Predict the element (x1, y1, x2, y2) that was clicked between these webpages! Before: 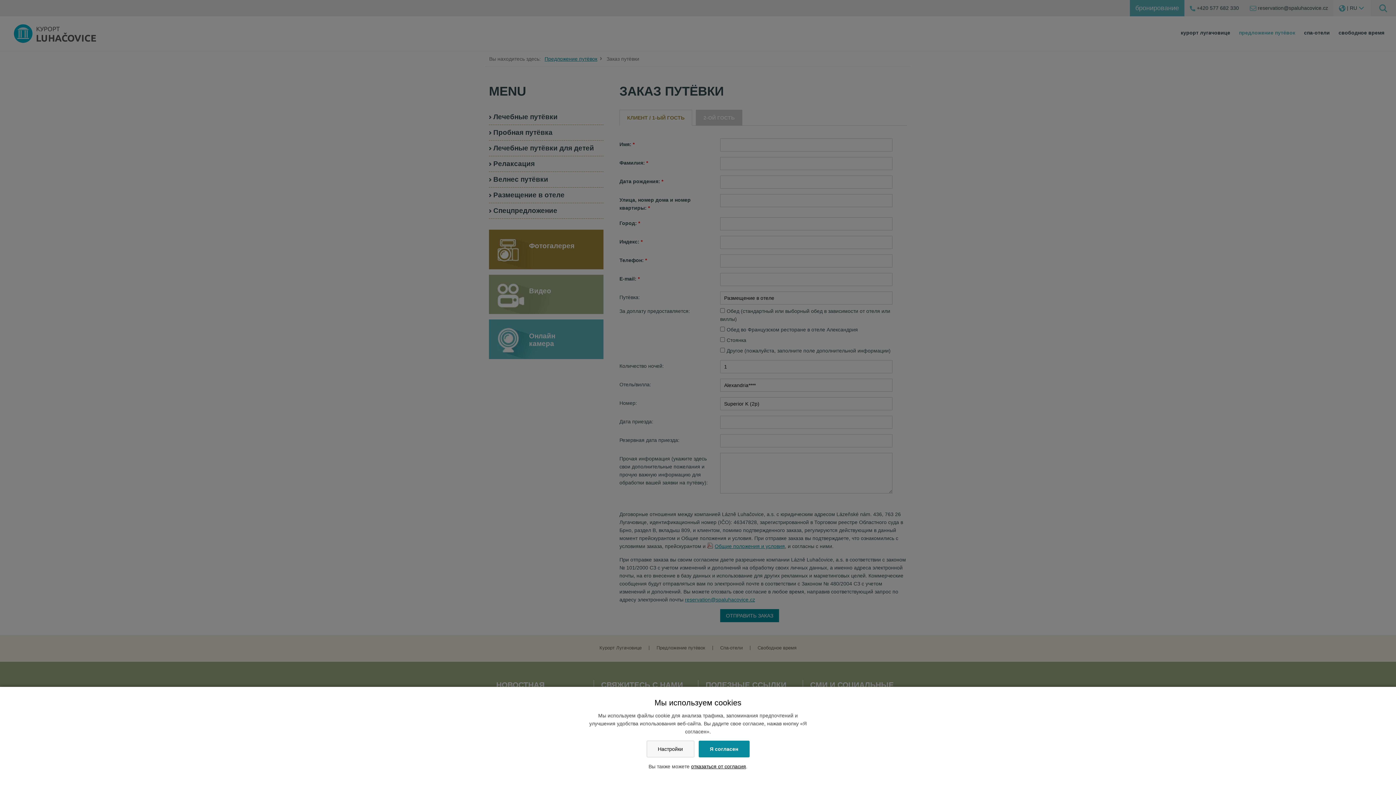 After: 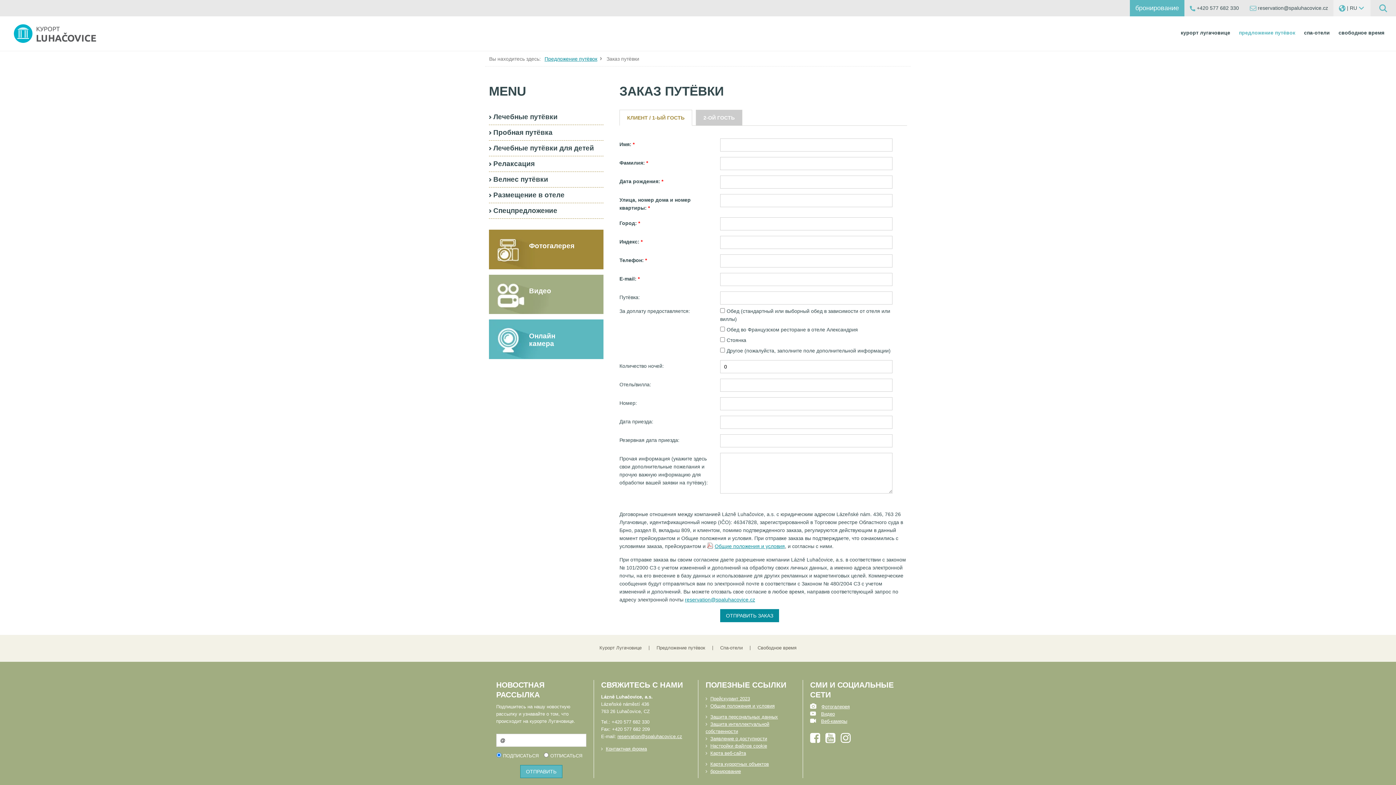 Action: label: отказаться от согласия bbox: (691, 764, 746, 769)